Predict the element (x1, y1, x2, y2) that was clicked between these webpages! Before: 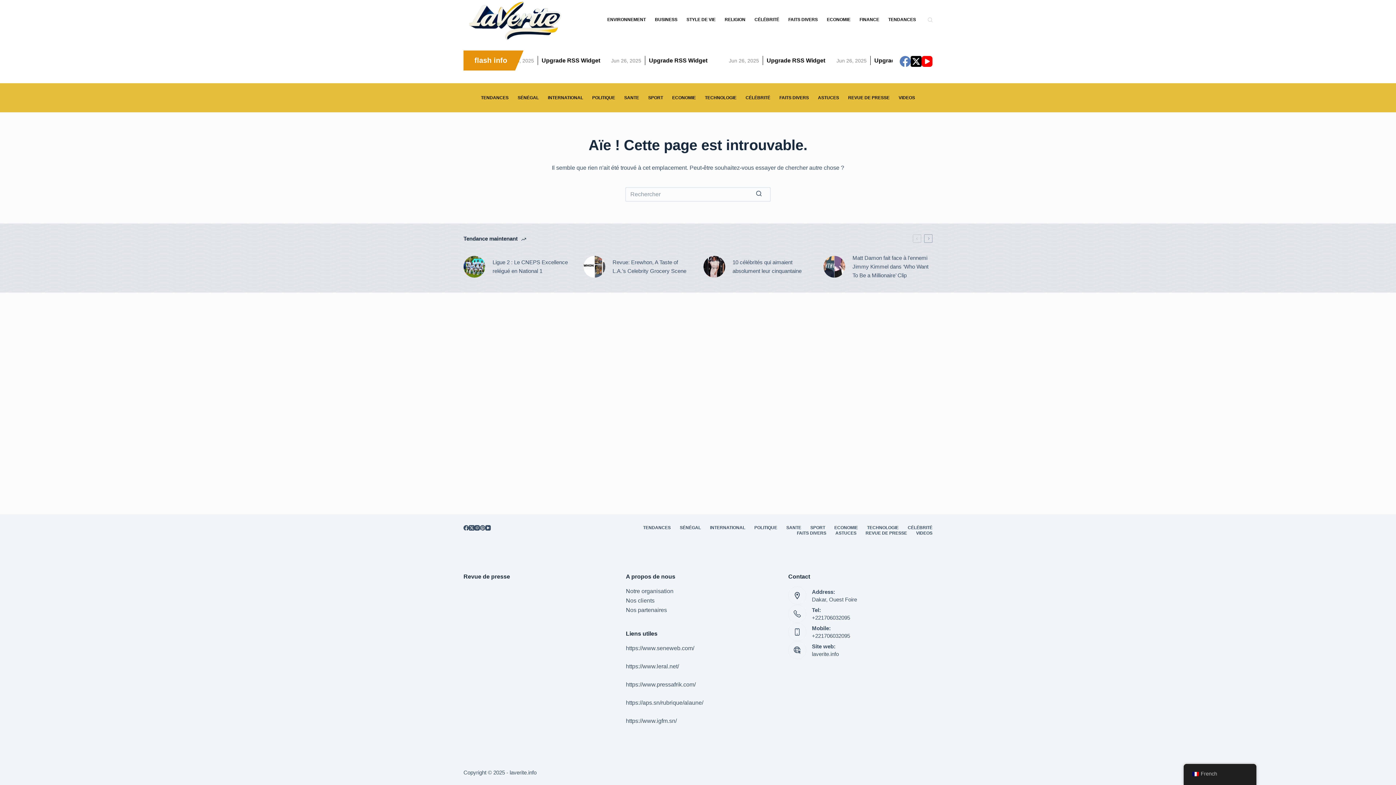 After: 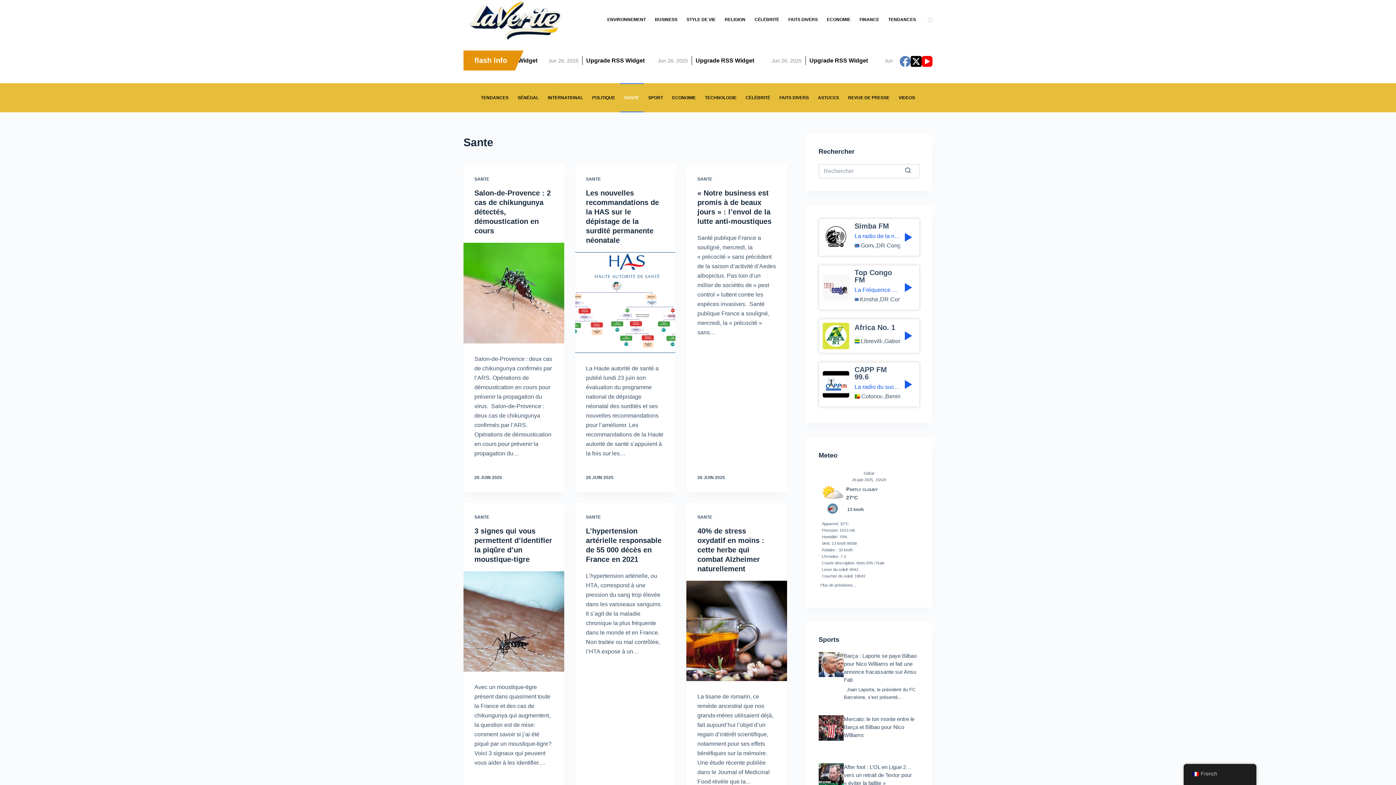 Action: bbox: (619, 83, 643, 112) label: SANTE